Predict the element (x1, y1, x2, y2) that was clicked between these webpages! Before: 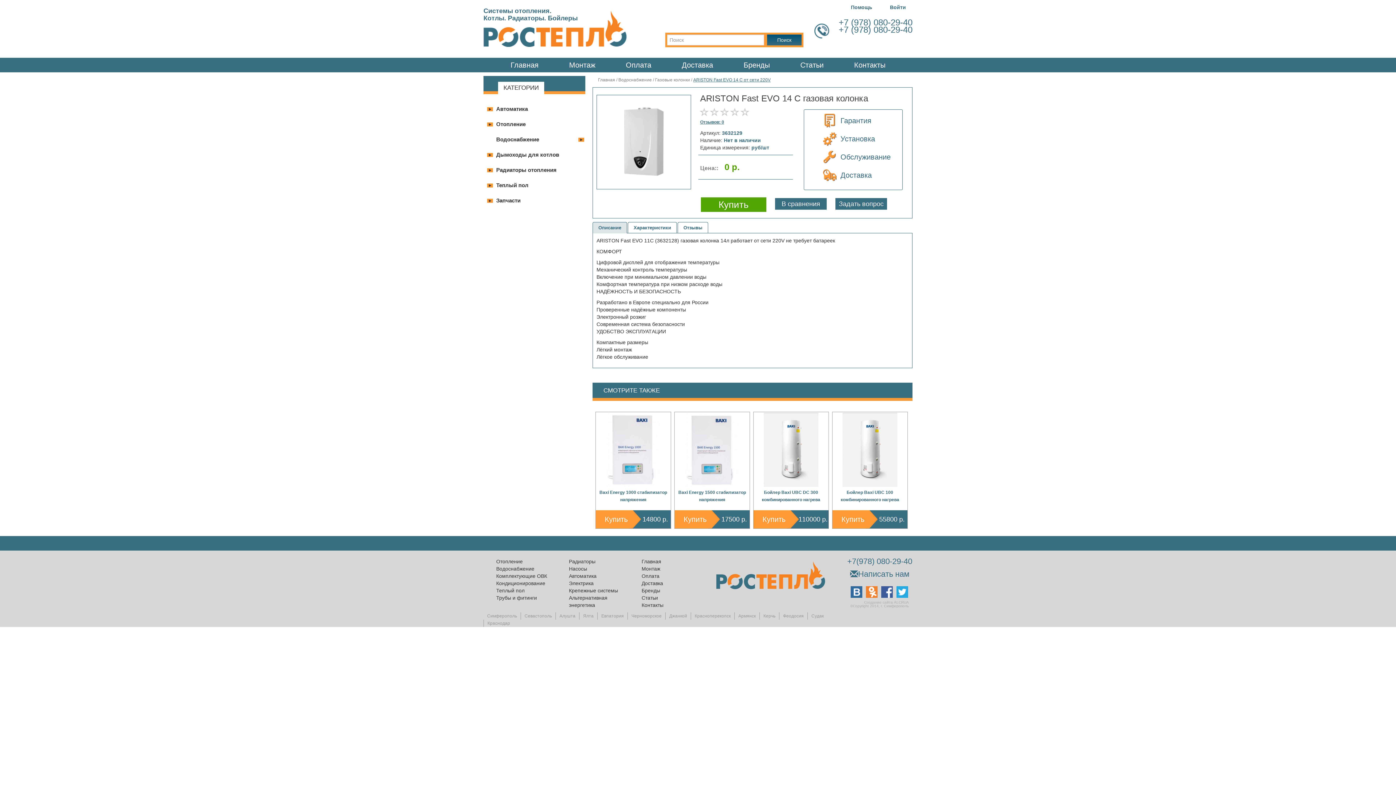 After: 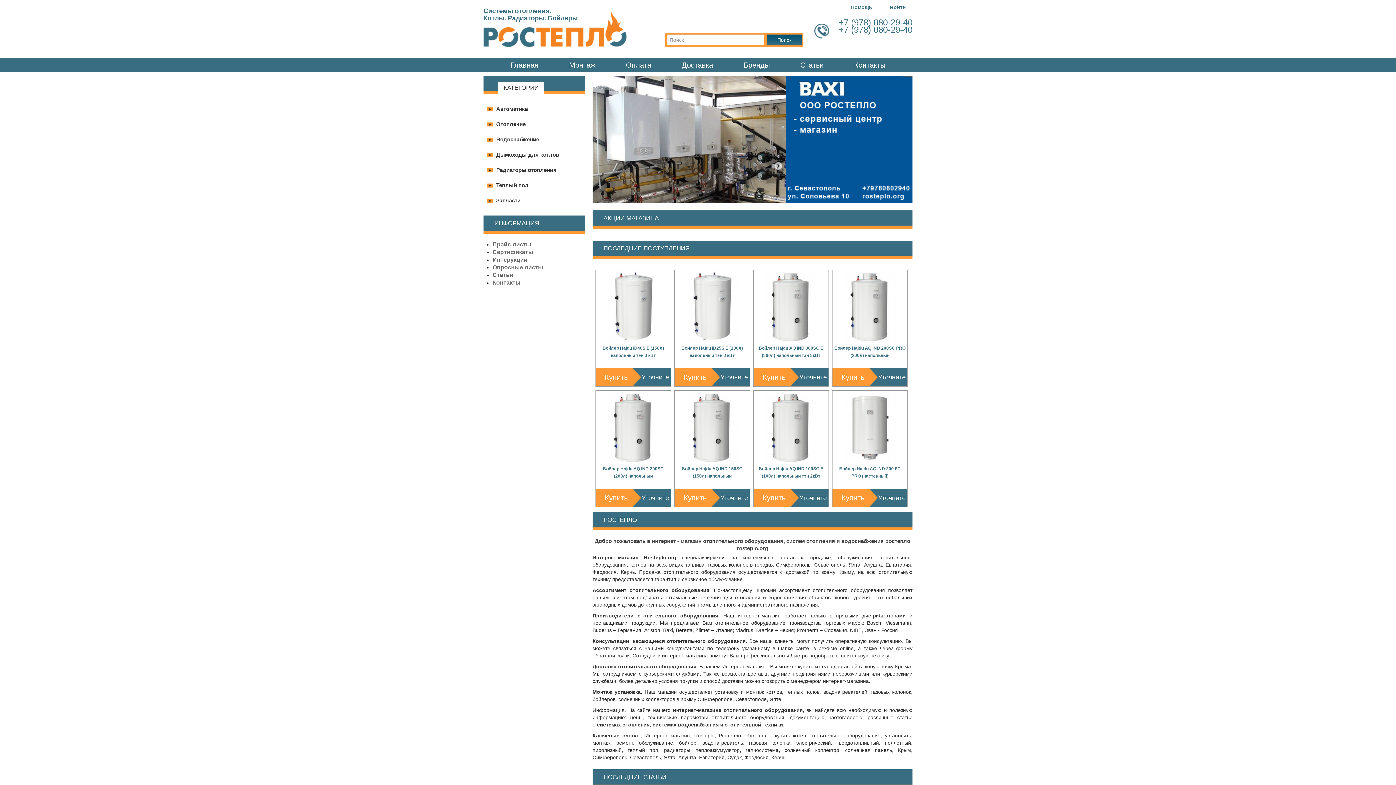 Action: bbox: (850, 586, 862, 598)